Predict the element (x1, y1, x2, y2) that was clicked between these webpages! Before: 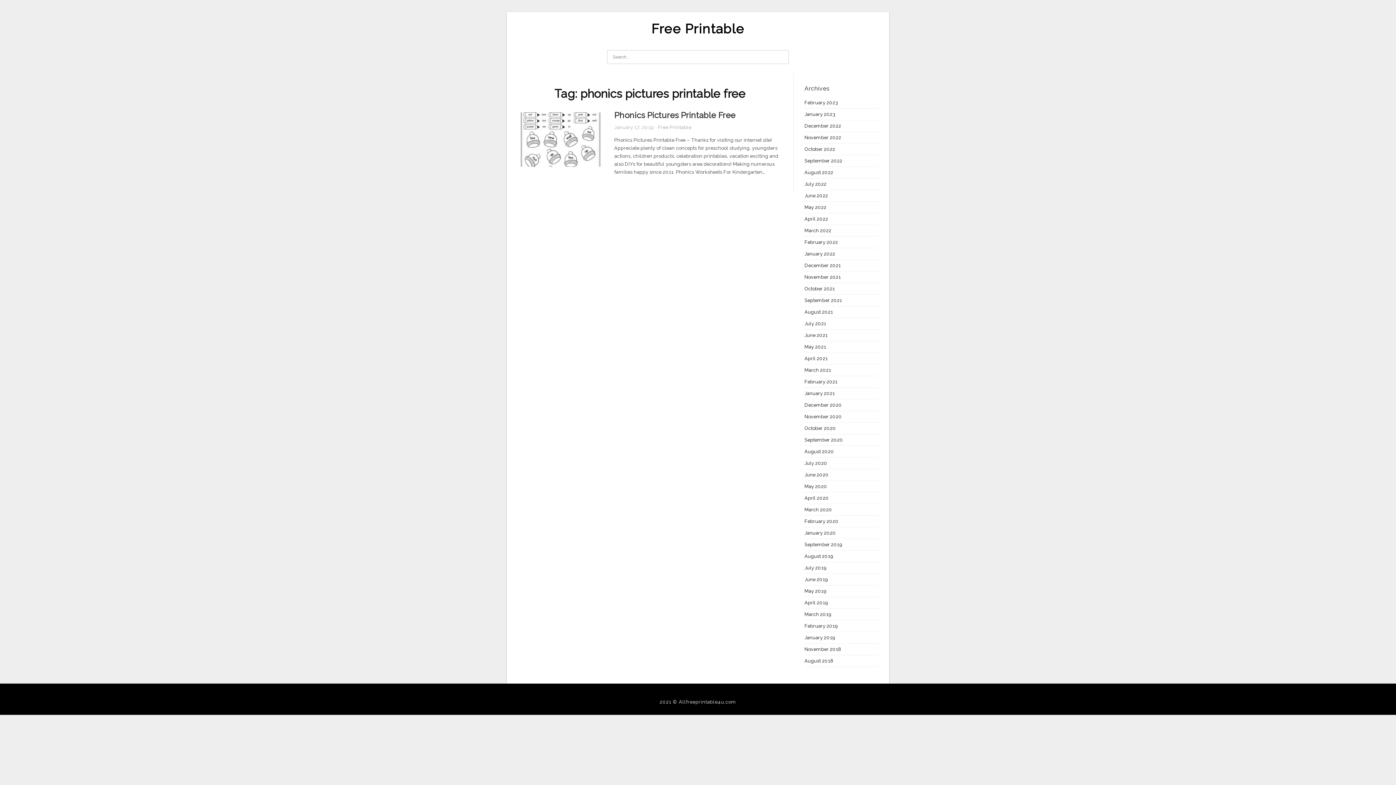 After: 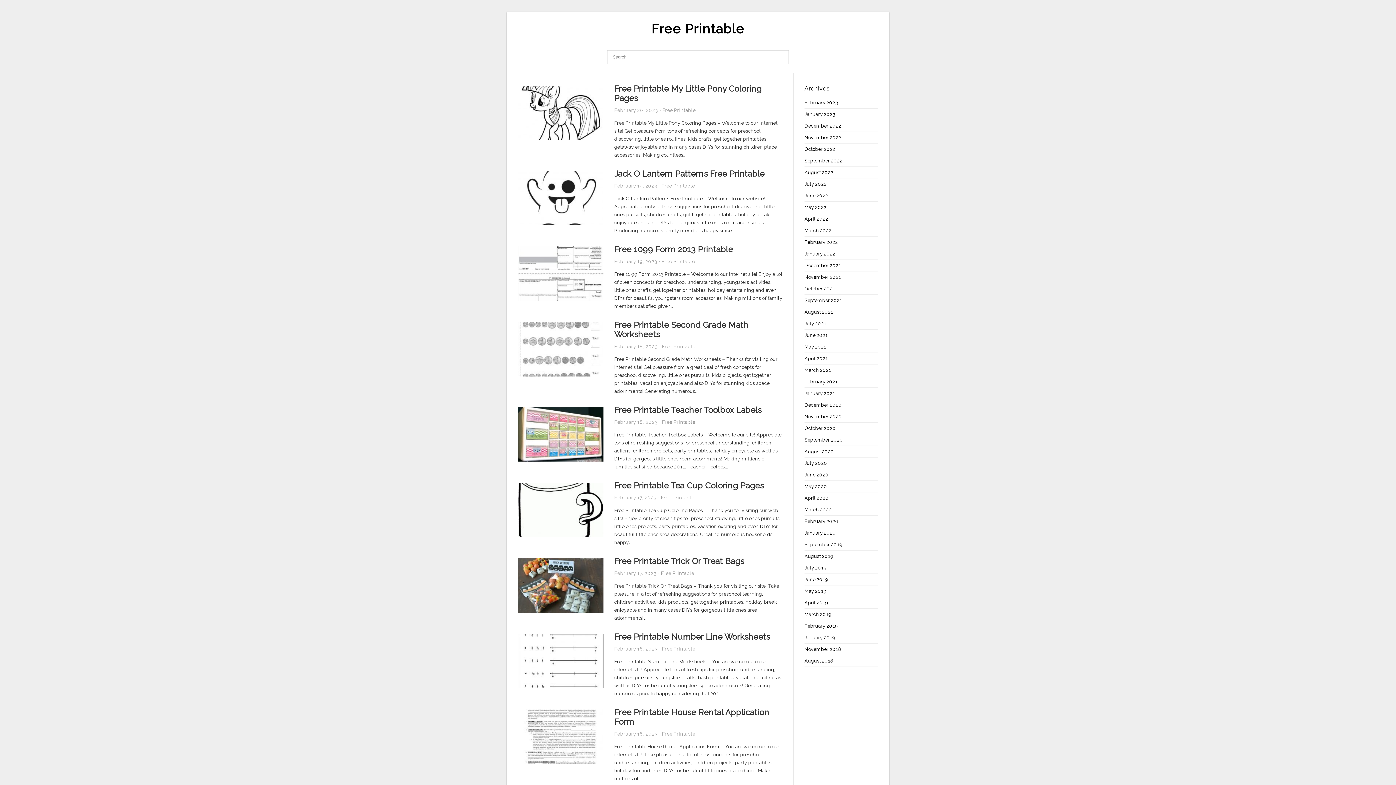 Action: bbox: (804, 321, 826, 326) label: July 2021